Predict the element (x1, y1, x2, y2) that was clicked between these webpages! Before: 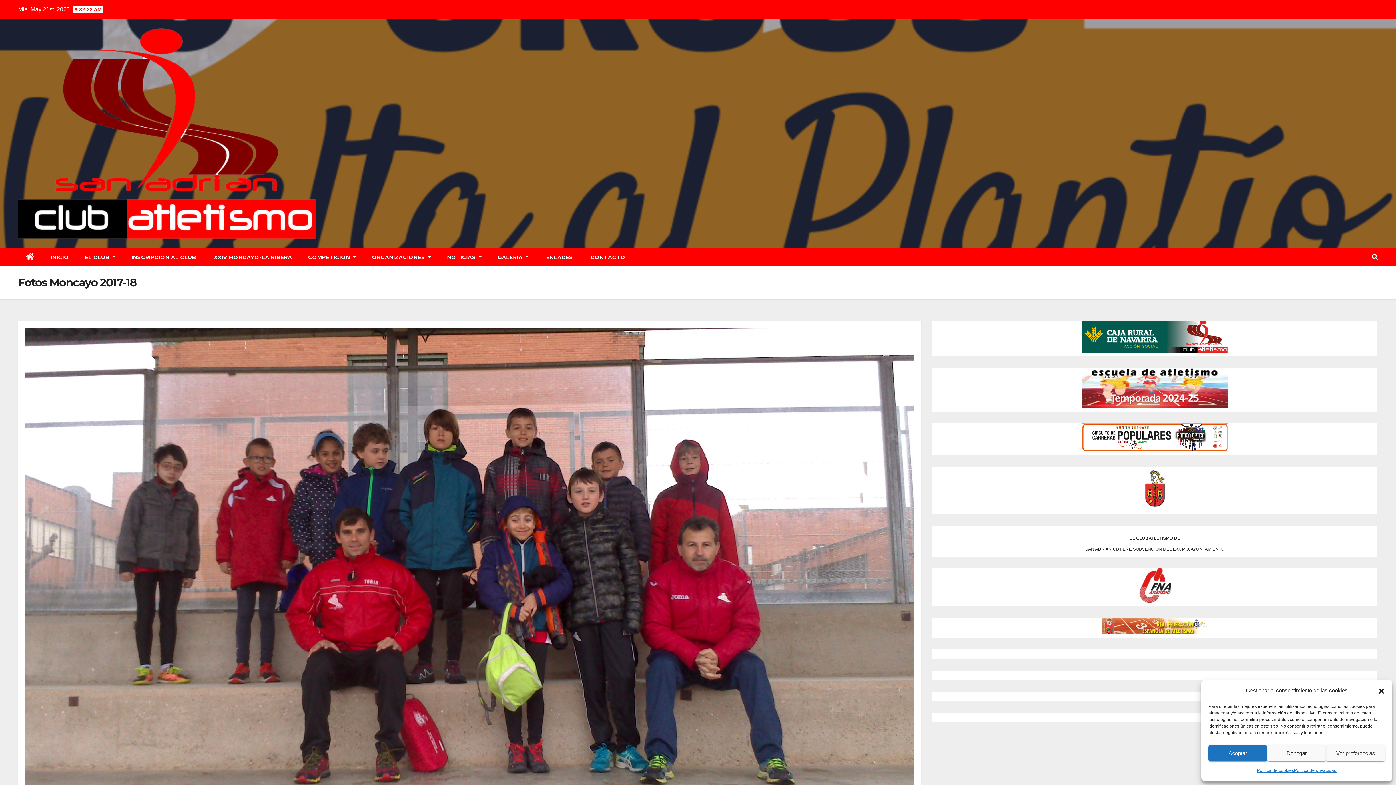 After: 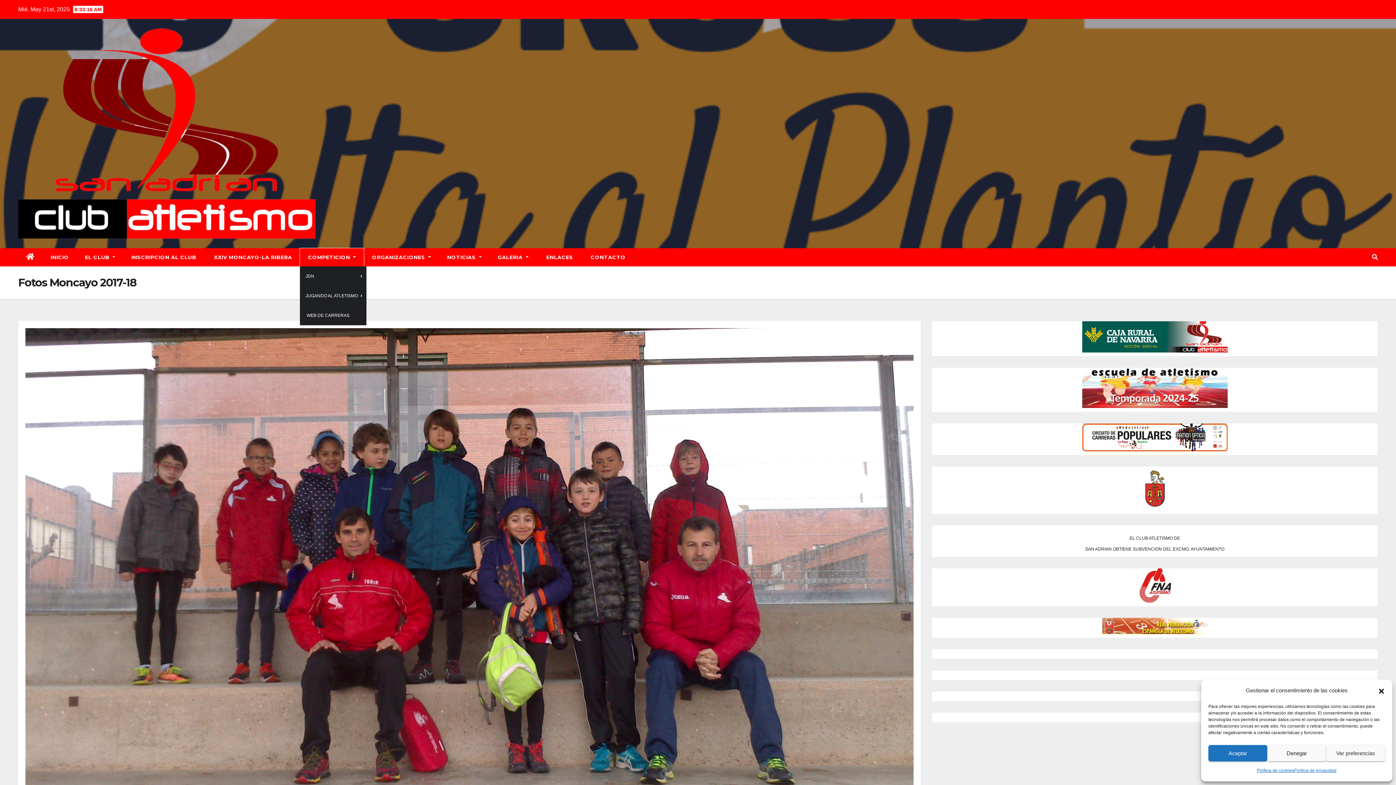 Action: label: COMPETICION  bbox: (300, 248, 364, 266)